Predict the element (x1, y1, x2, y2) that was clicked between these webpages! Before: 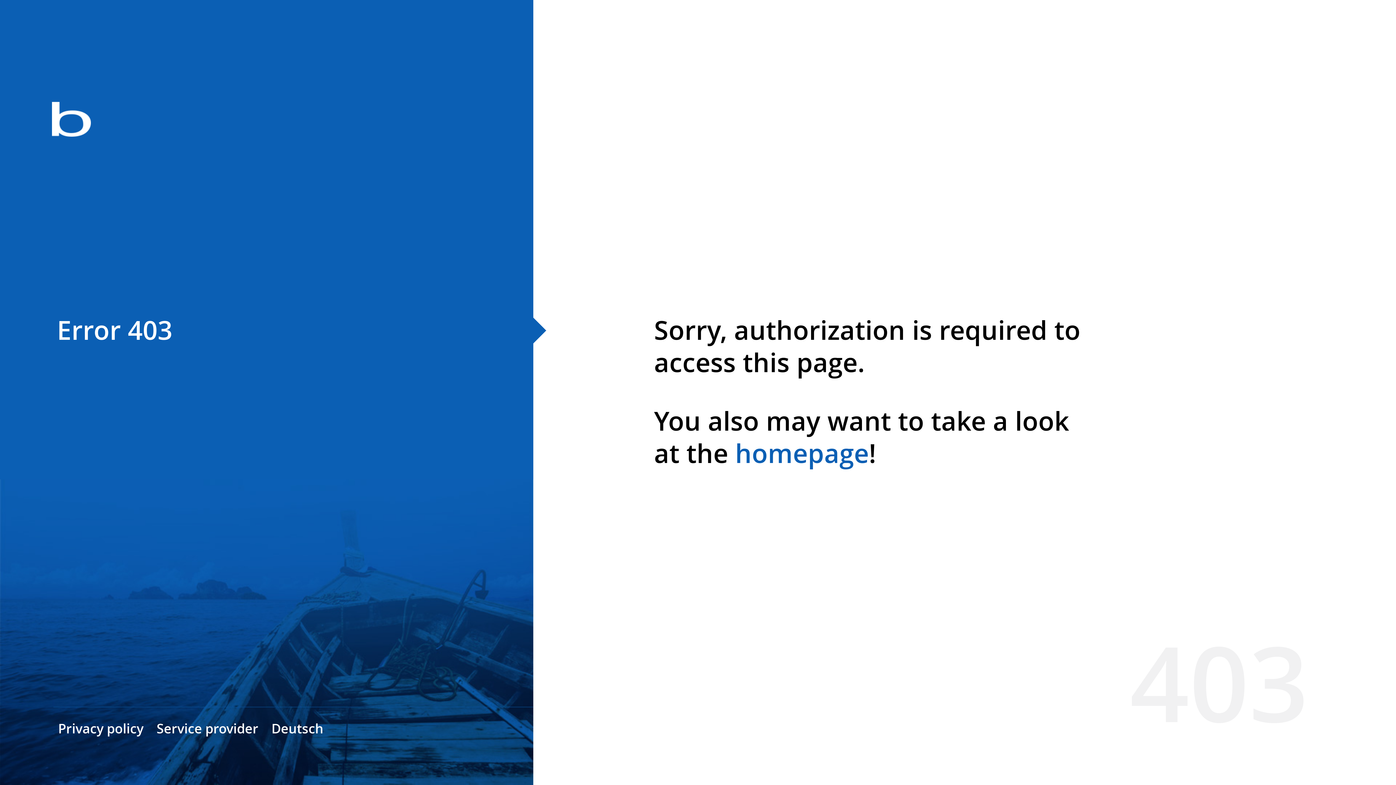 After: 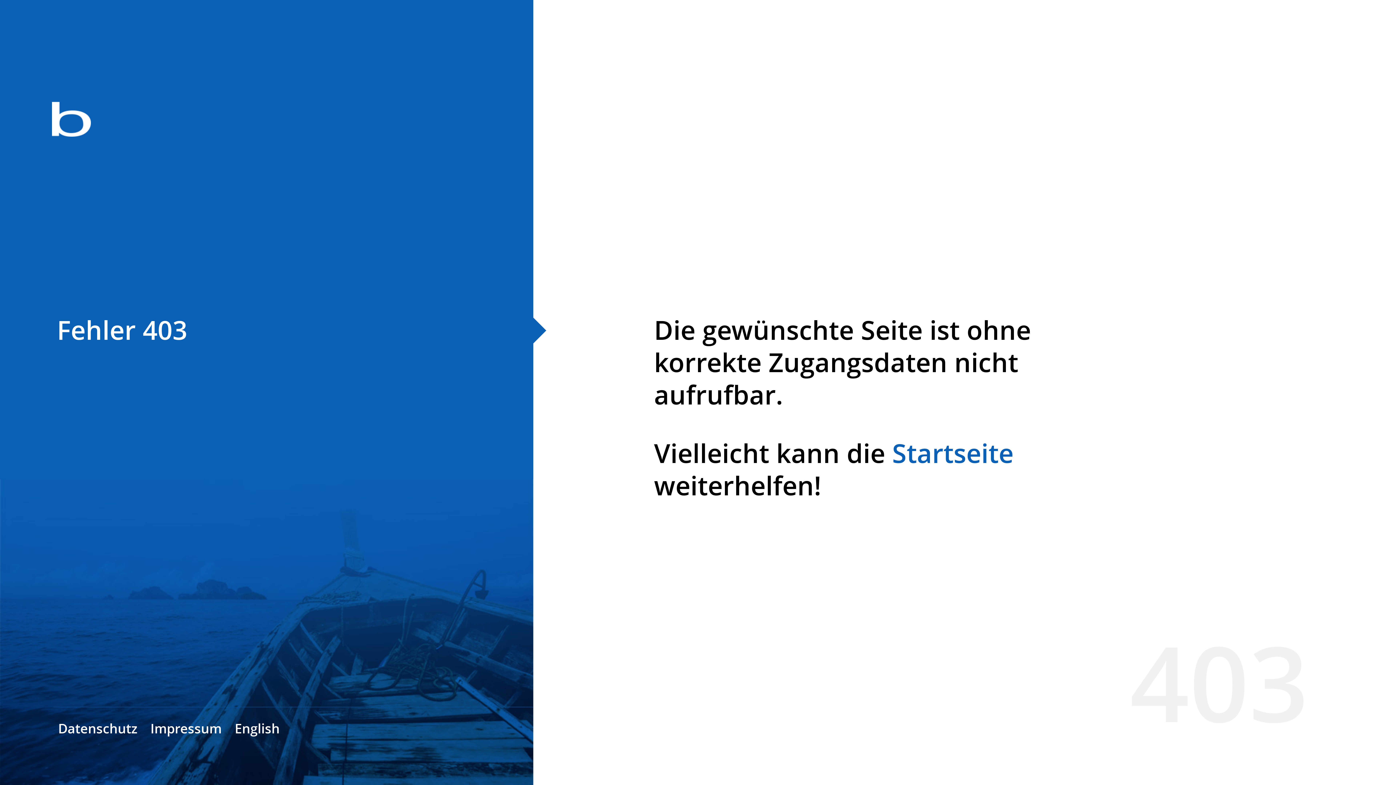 Action: bbox: (271, 720, 323, 737) label: Deutsch